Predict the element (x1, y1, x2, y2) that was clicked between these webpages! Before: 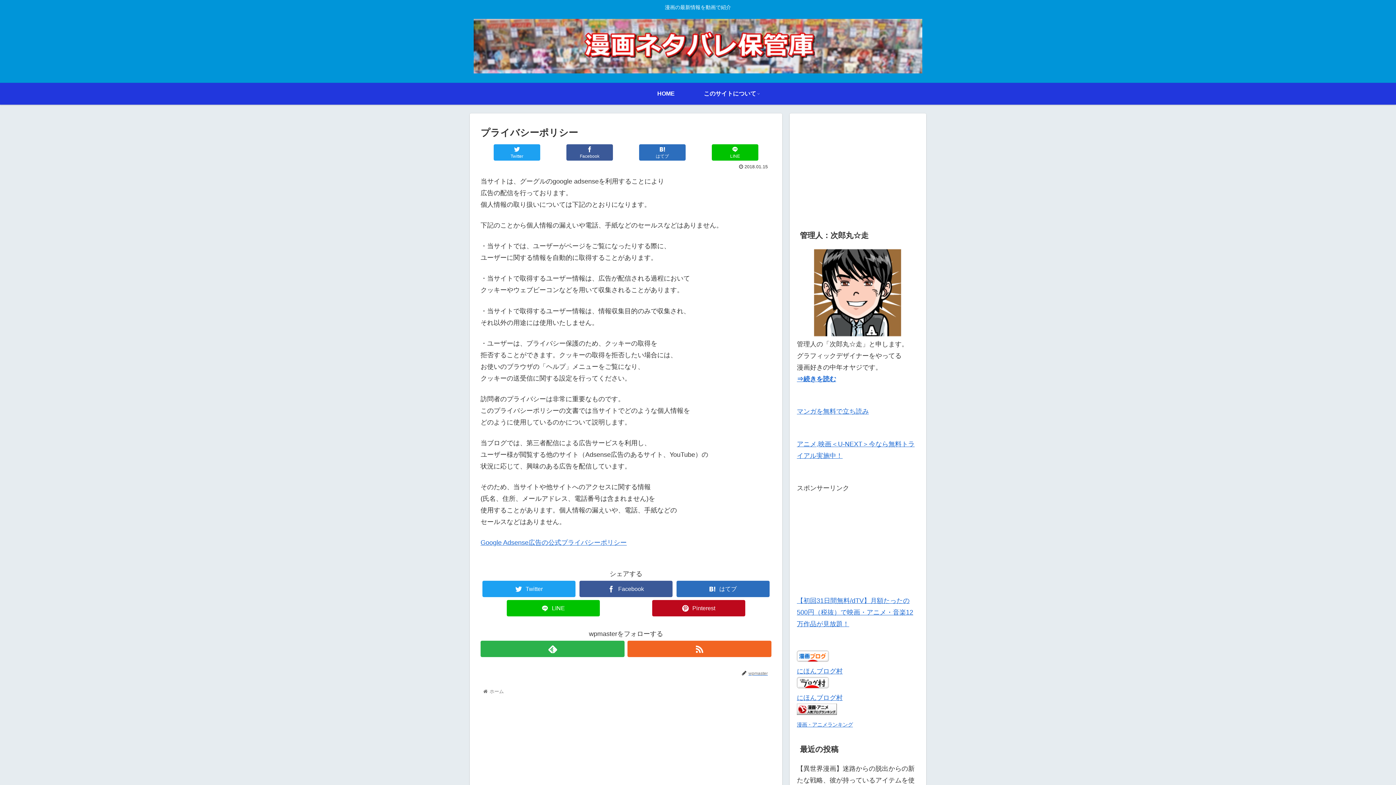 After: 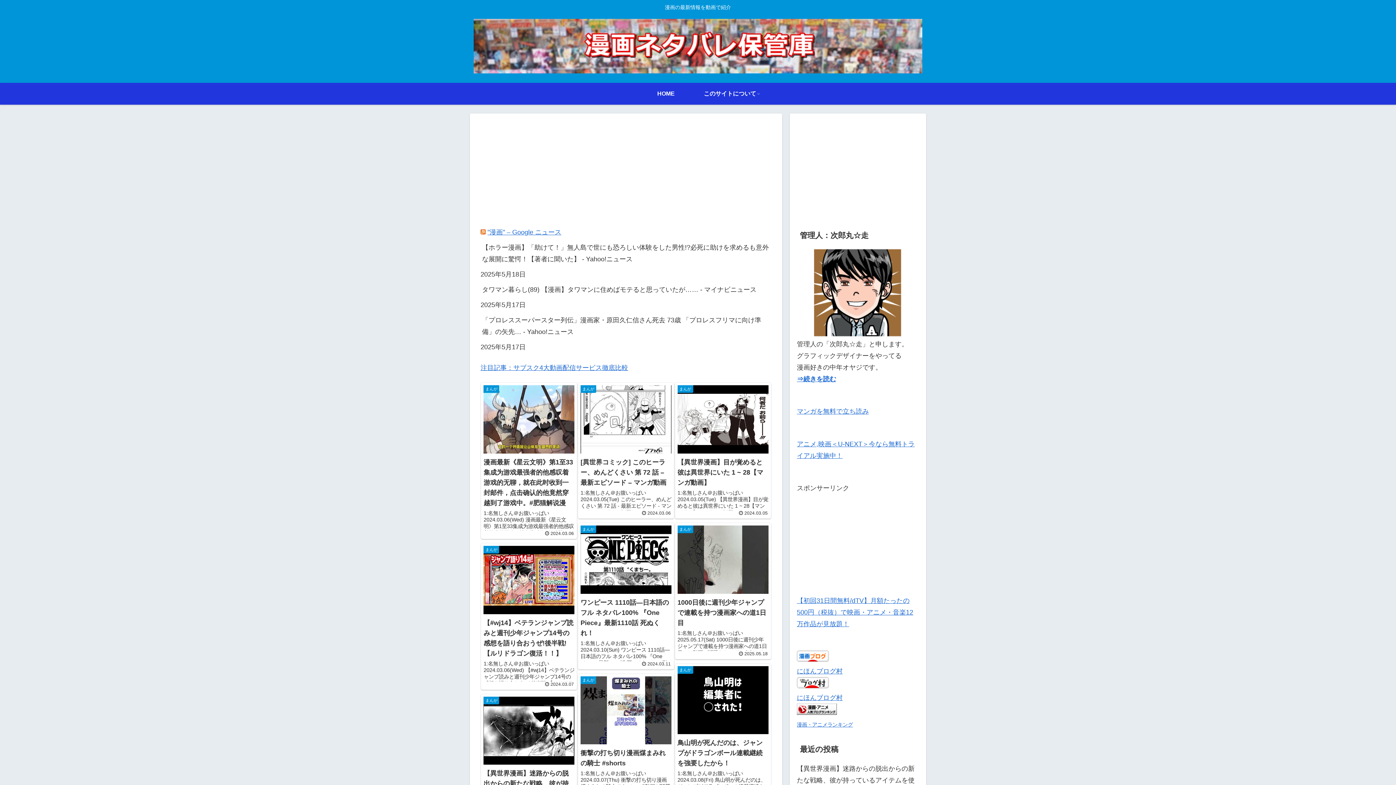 Action: bbox: (473, 18, 922, 79)